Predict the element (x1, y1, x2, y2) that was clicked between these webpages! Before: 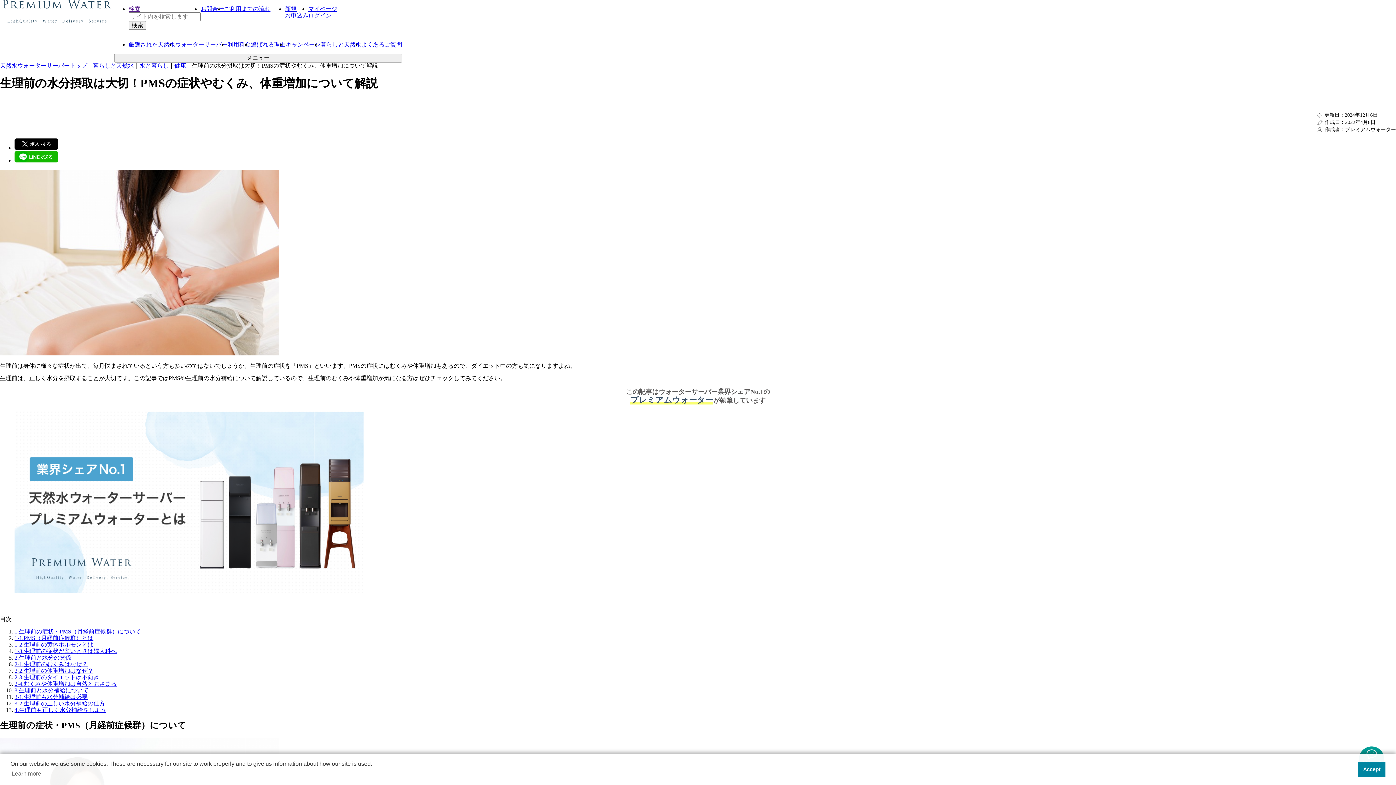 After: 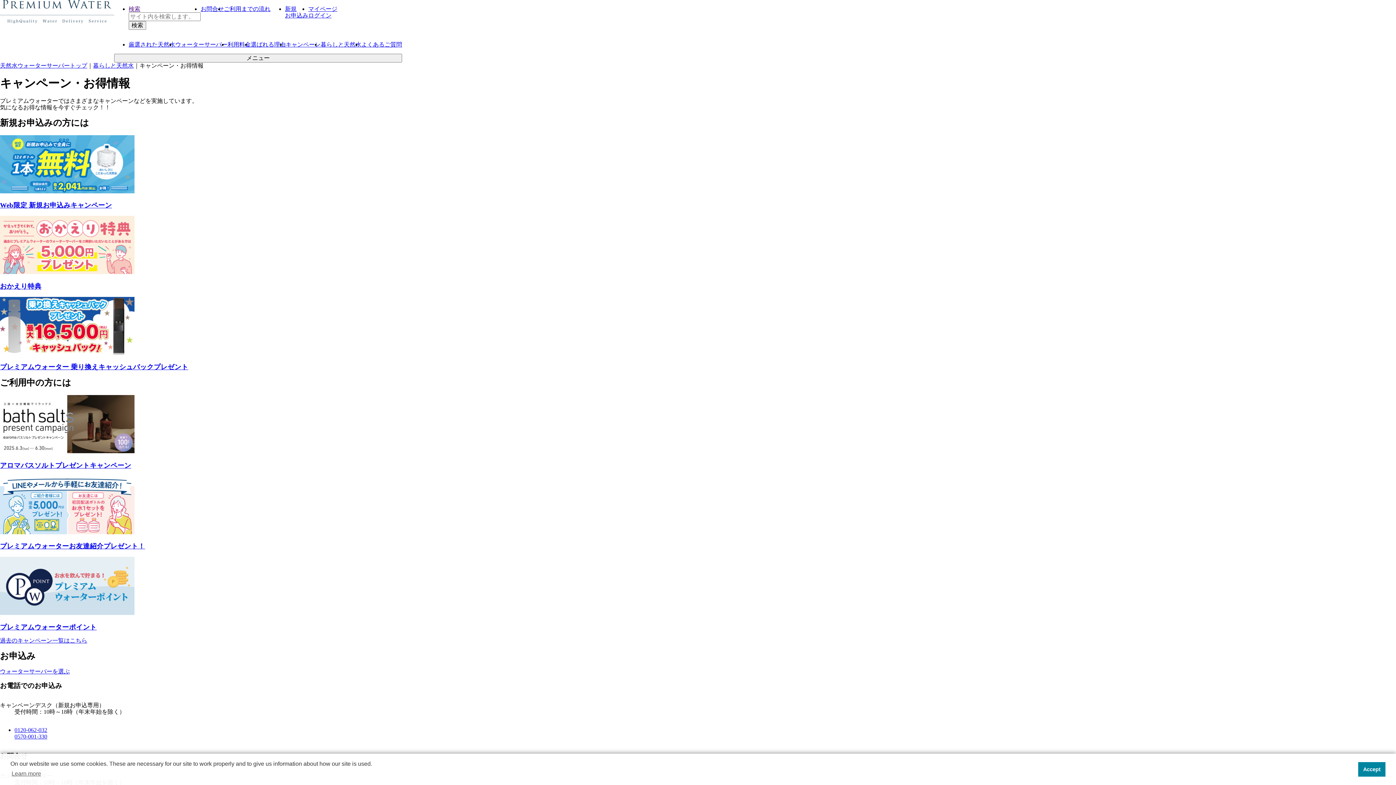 Action: bbox: (285, 41, 320, 47) label: キャンペーン